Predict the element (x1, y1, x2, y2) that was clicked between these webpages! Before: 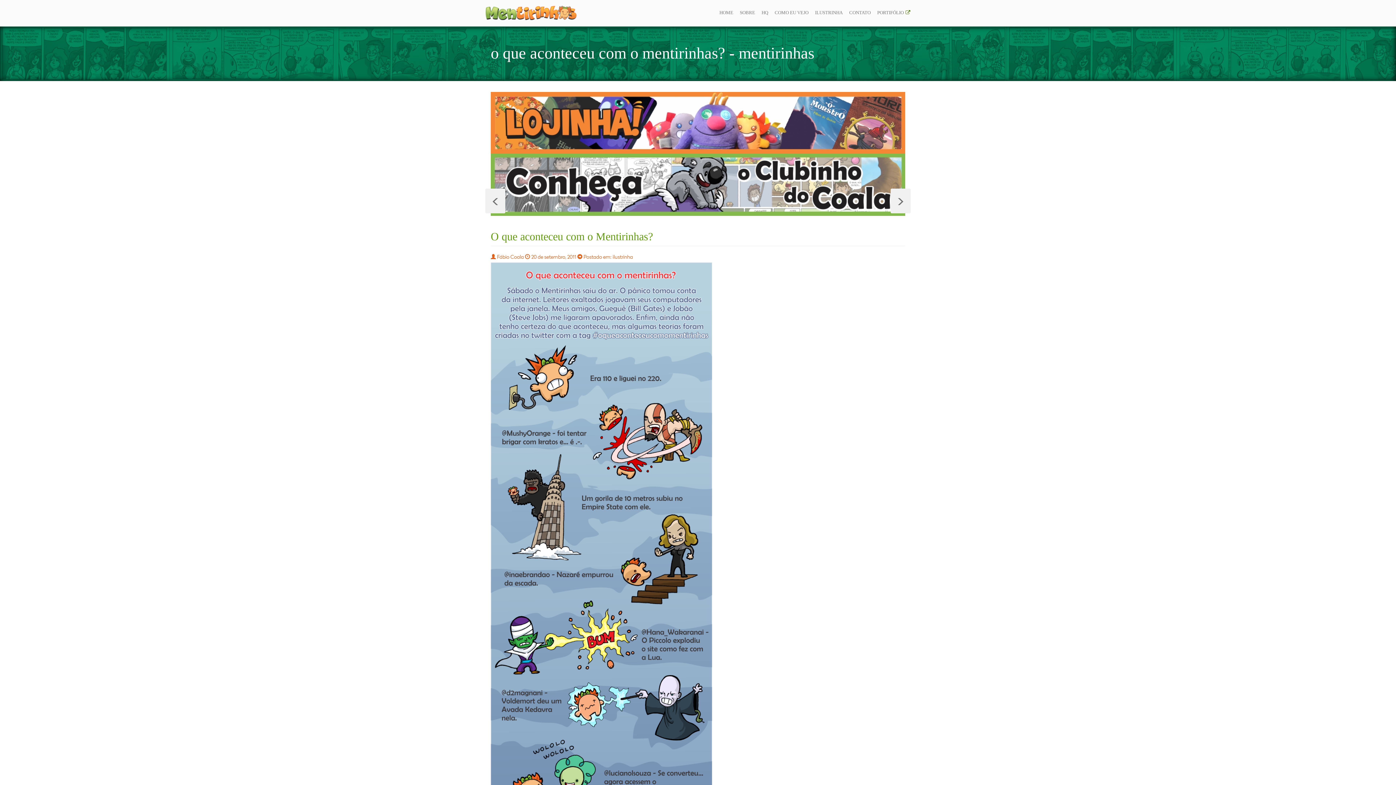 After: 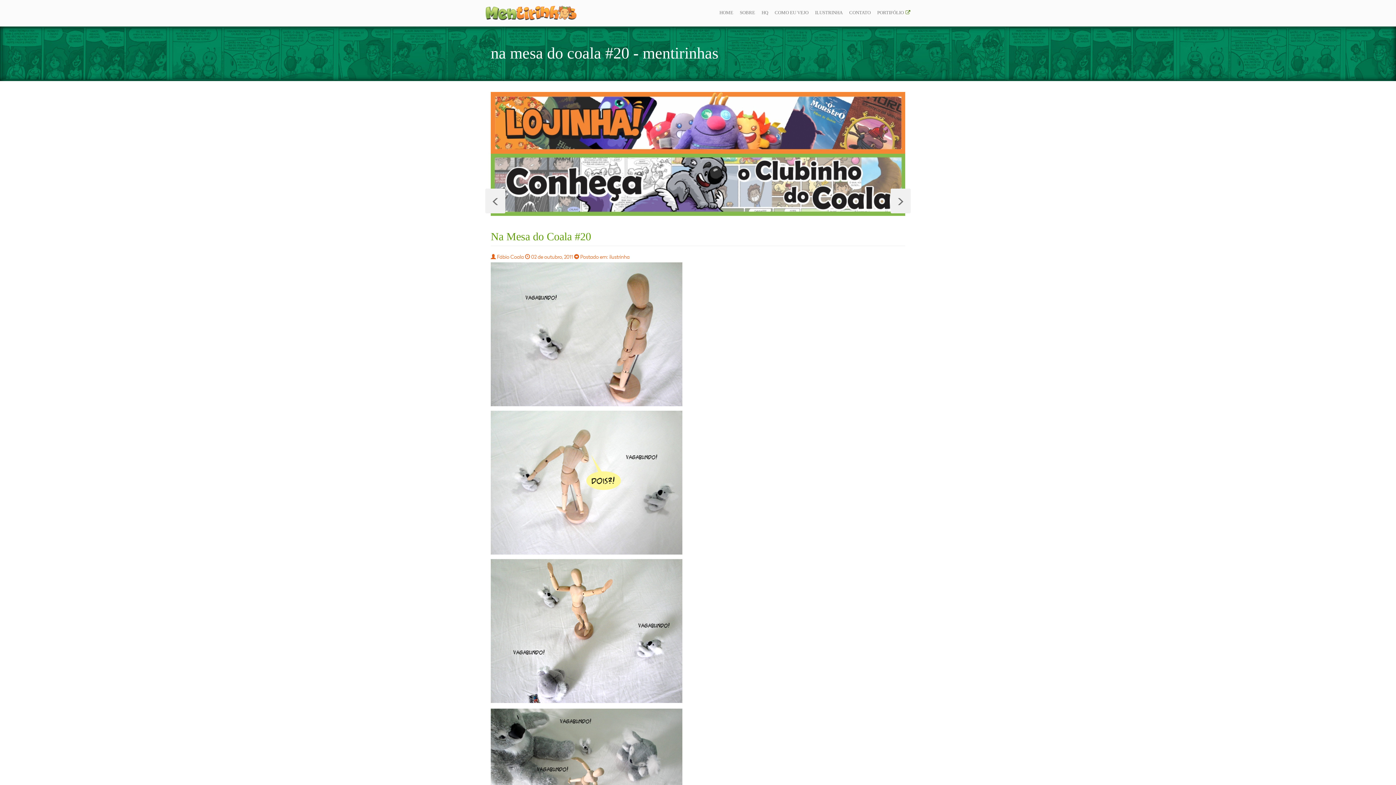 Action: label: > bbox: (890, 201, 910, 209)